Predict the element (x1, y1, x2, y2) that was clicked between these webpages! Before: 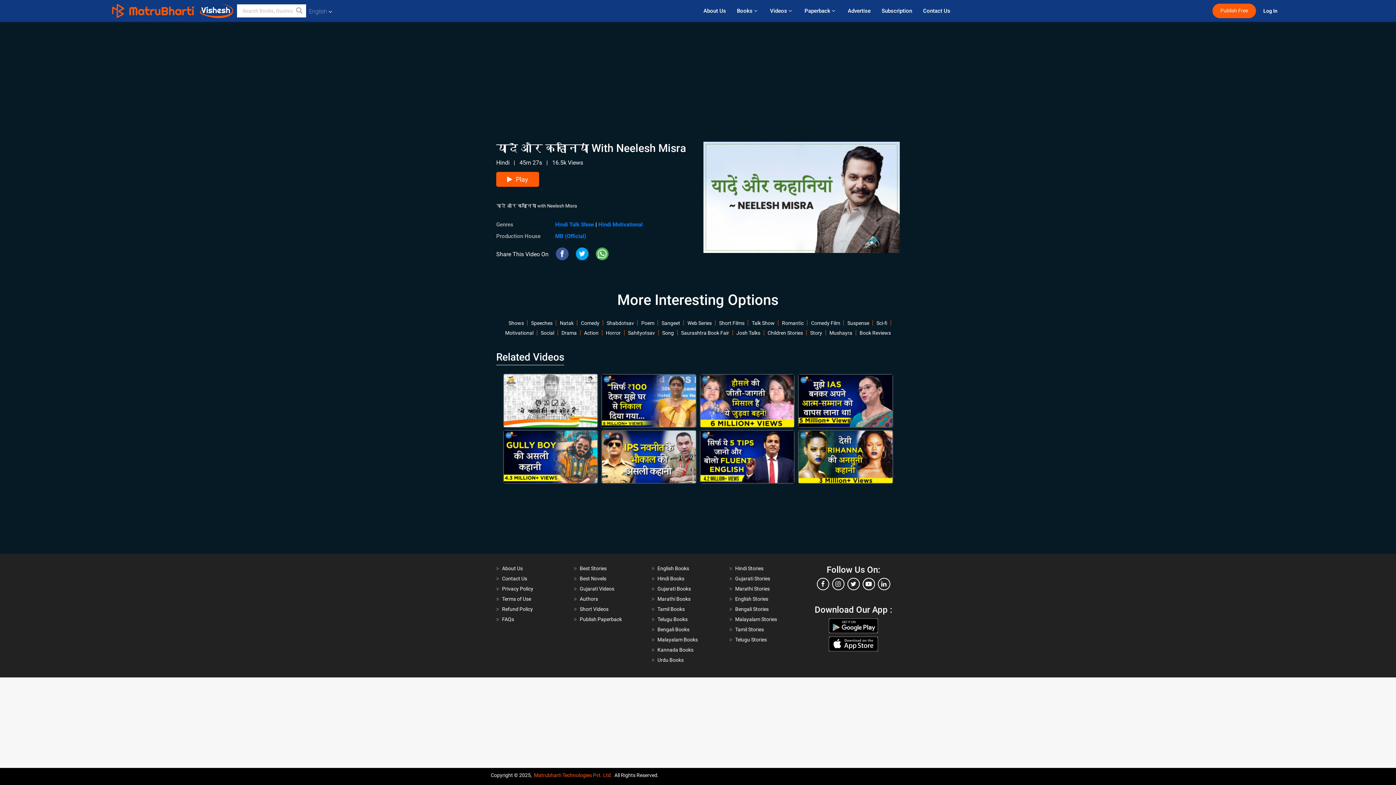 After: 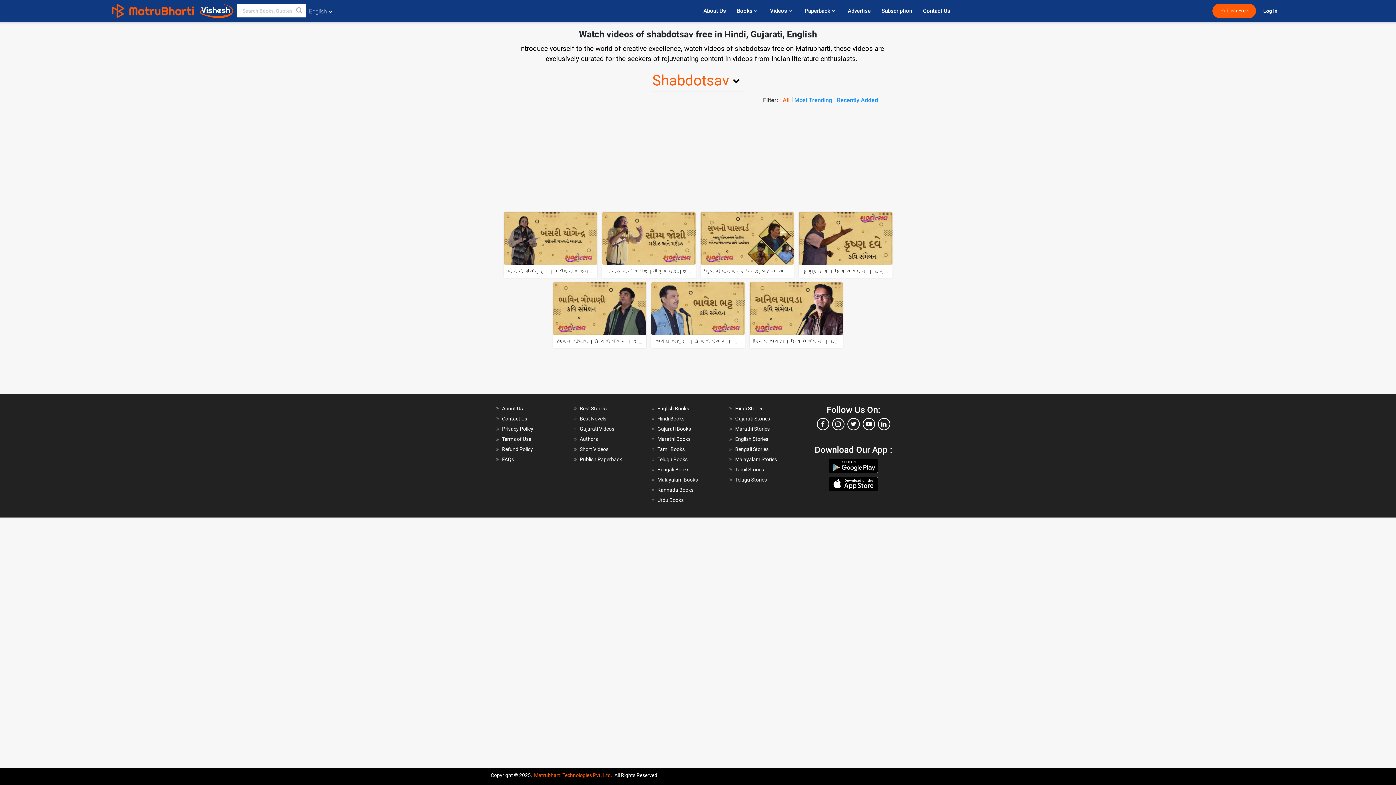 Action: label: Shabdotsav bbox: (606, 320, 634, 326)